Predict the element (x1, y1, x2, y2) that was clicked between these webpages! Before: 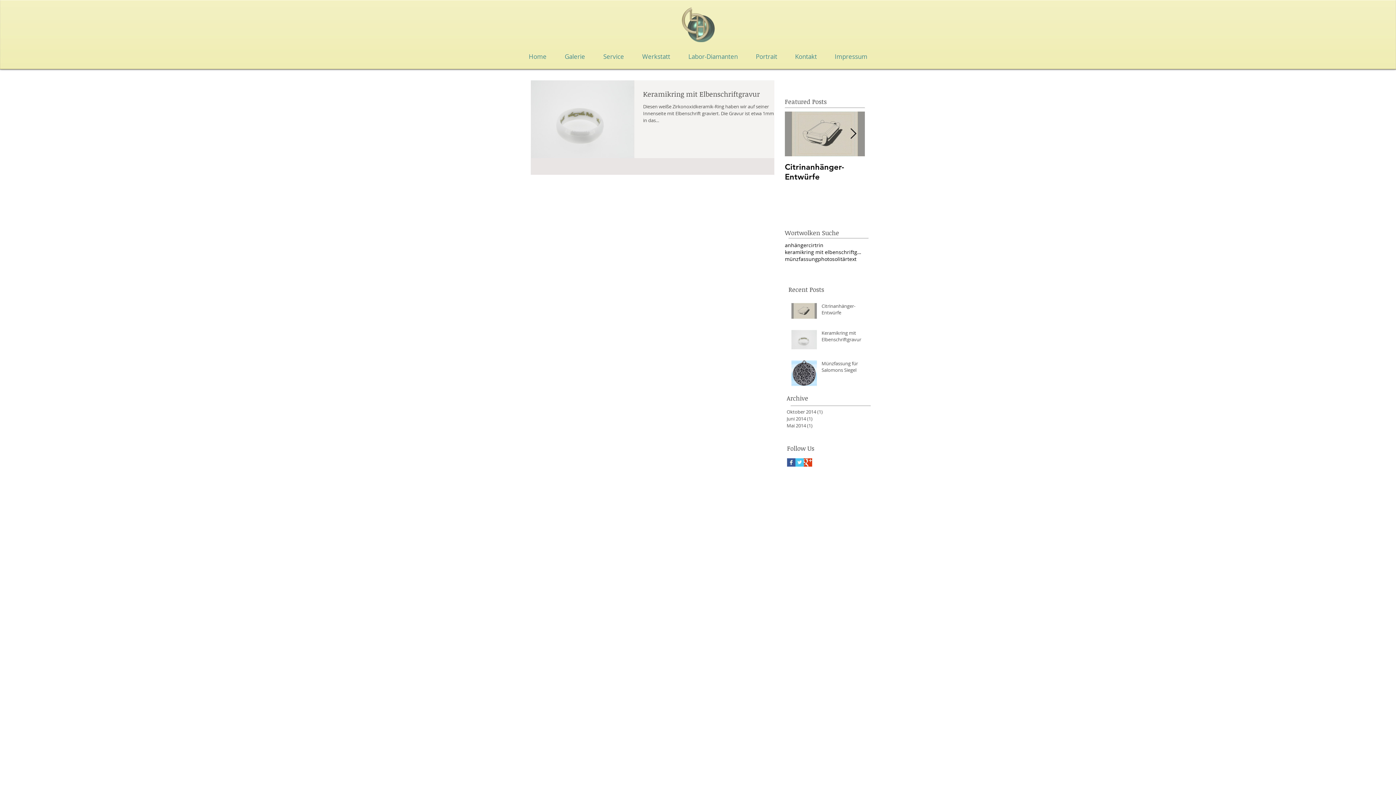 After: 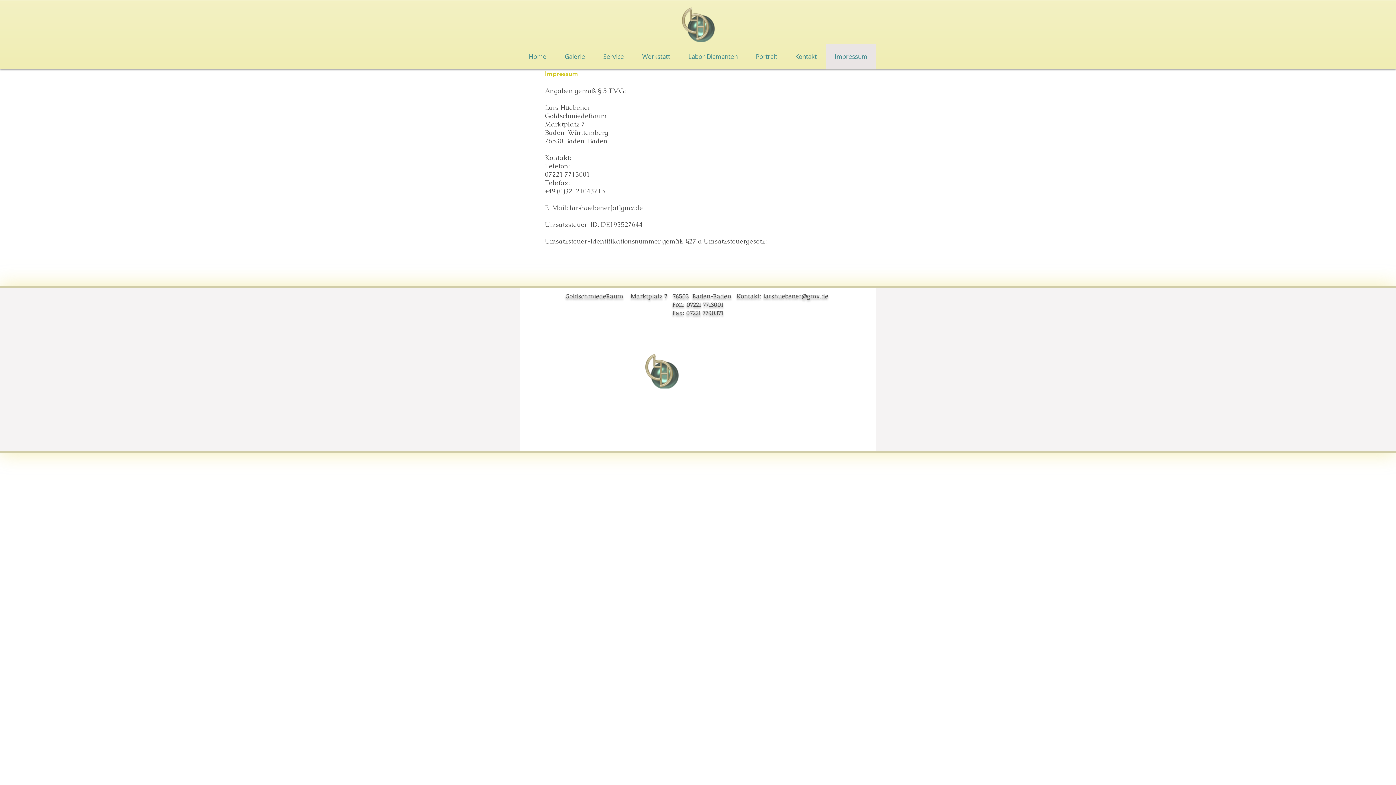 Action: label: Impressum bbox: (825, 44, 876, 69)